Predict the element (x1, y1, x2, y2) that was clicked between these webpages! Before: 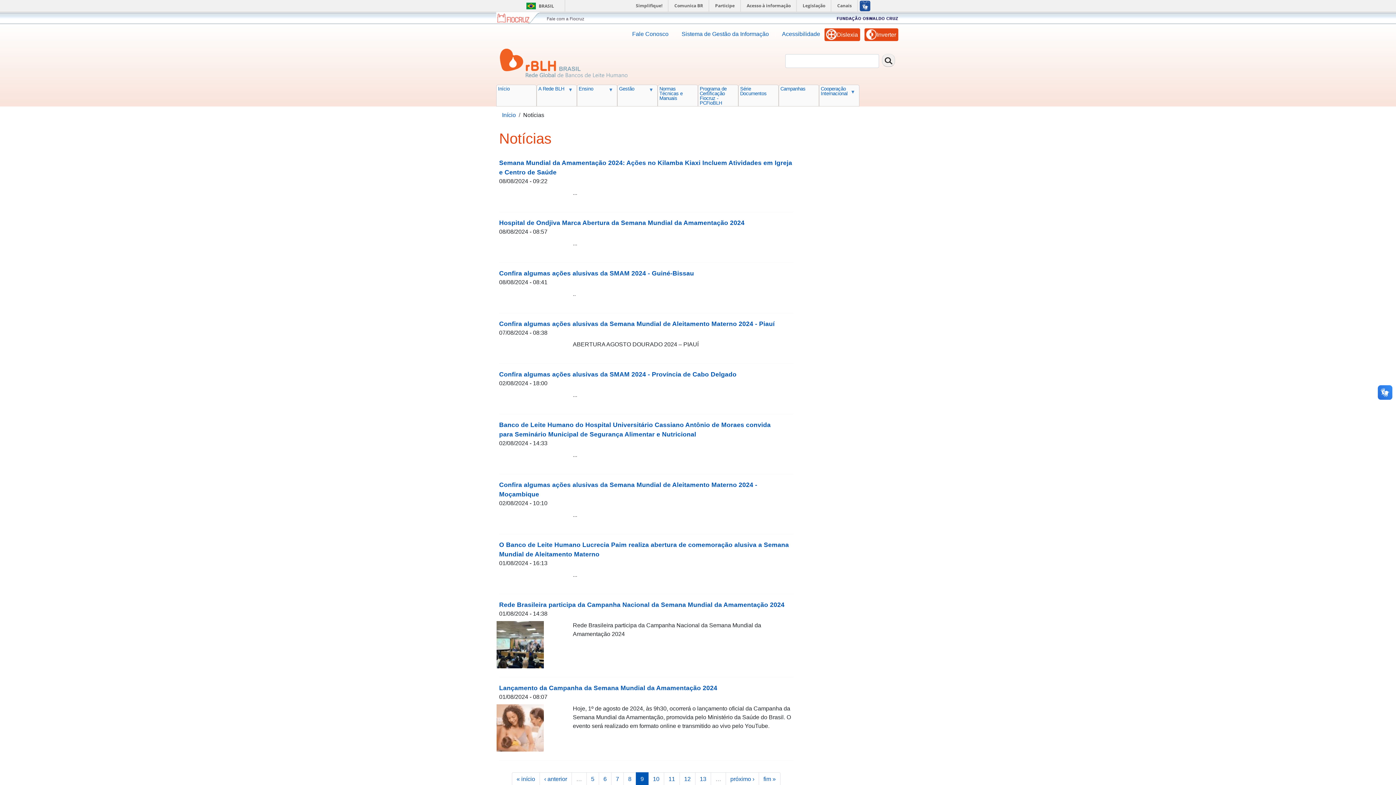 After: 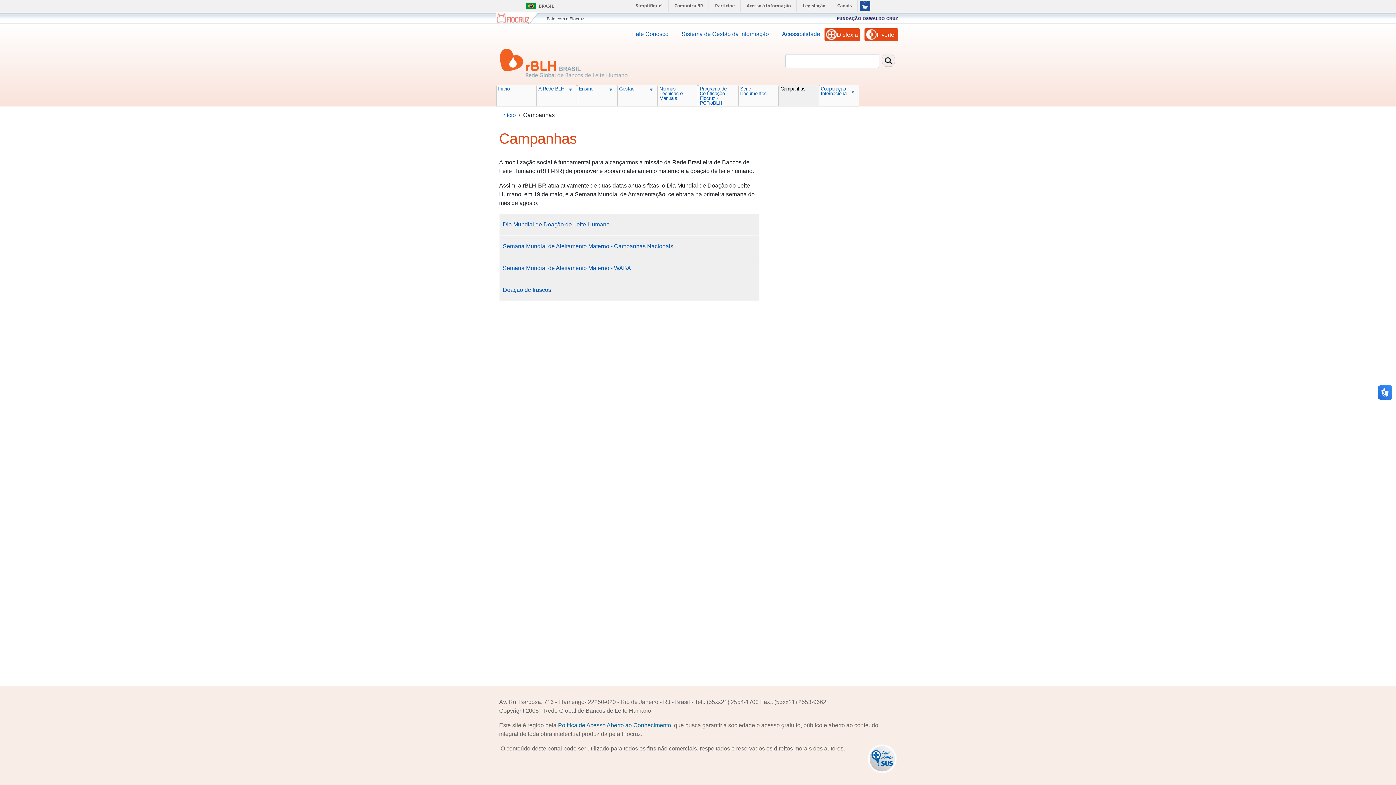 Action: bbox: (779, 85, 818, 94) label: Campanhas